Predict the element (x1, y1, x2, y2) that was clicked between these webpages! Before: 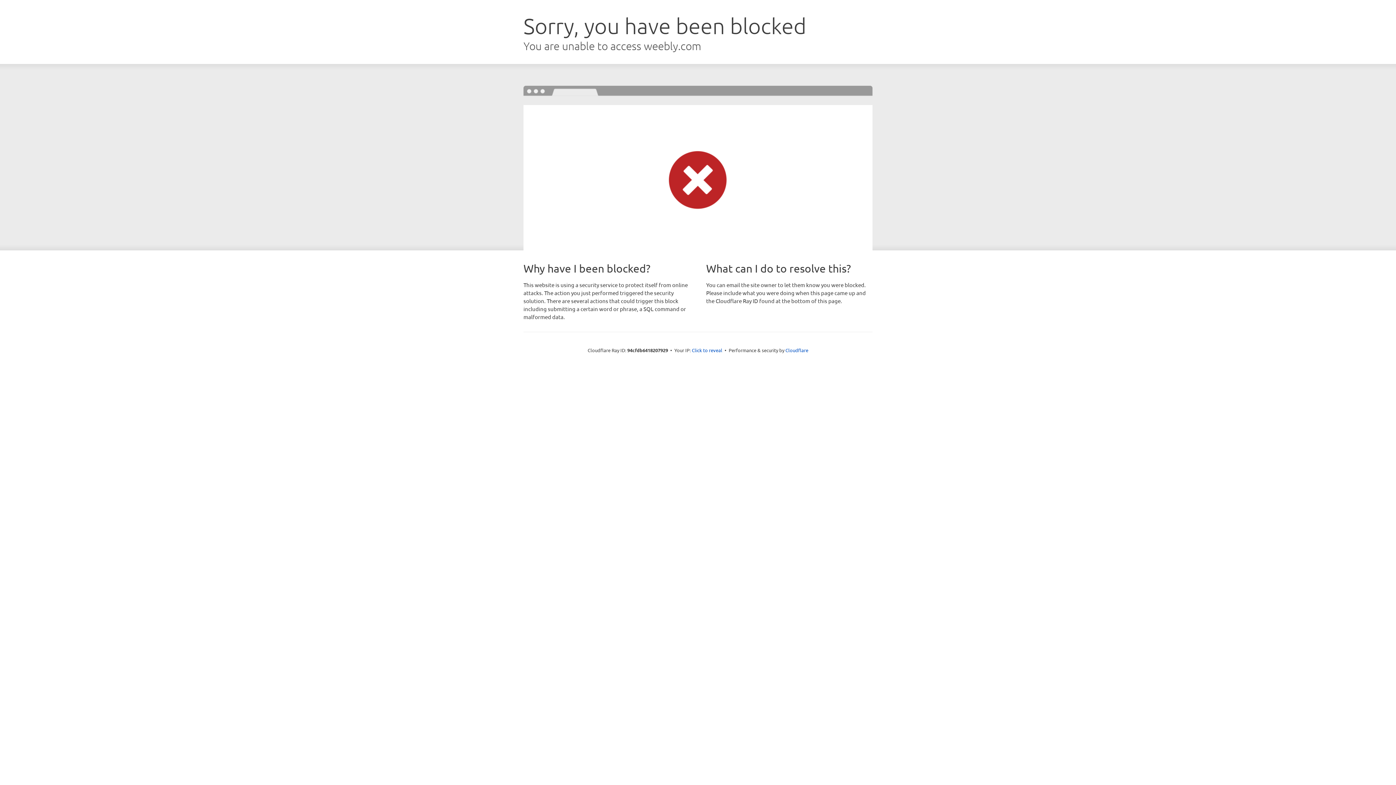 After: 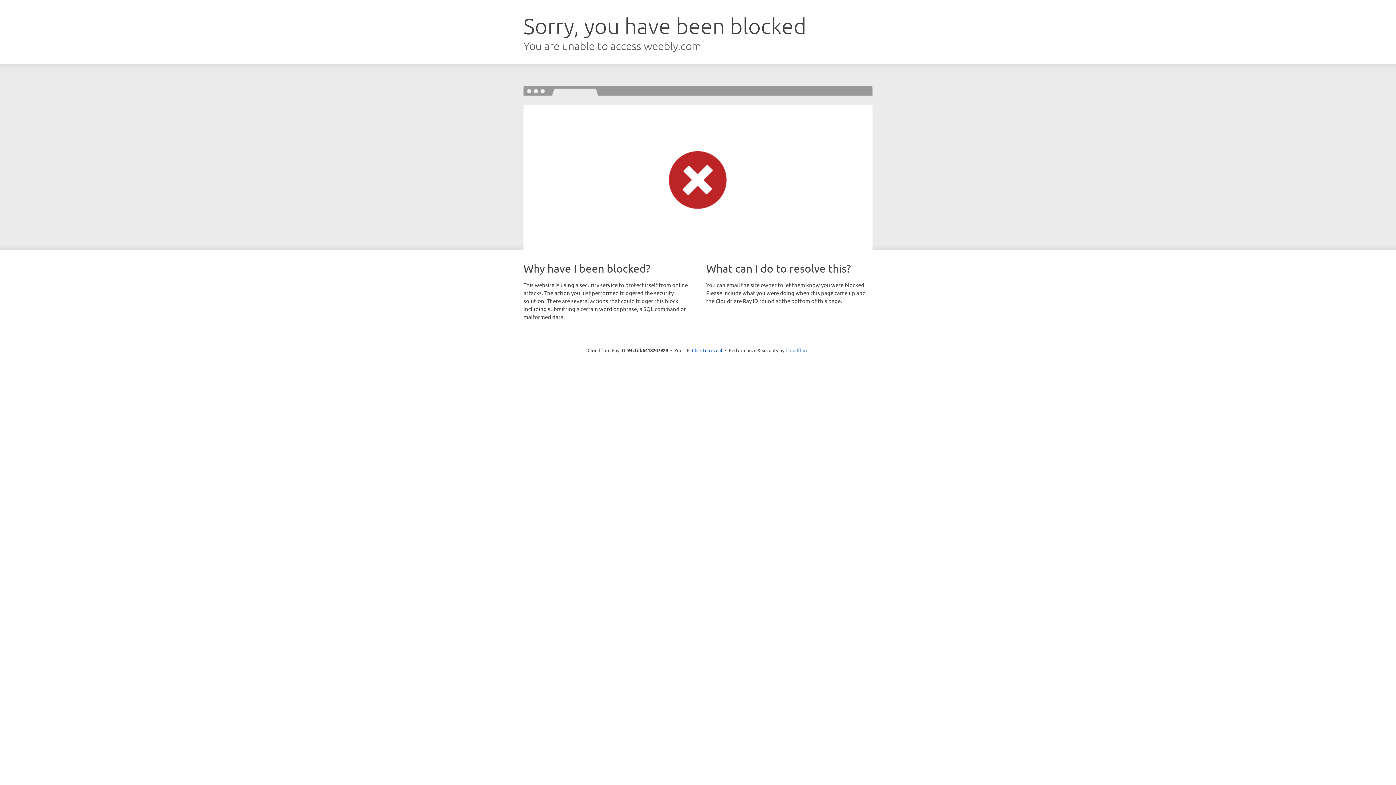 Action: bbox: (785, 347, 808, 353) label: Cloudflare